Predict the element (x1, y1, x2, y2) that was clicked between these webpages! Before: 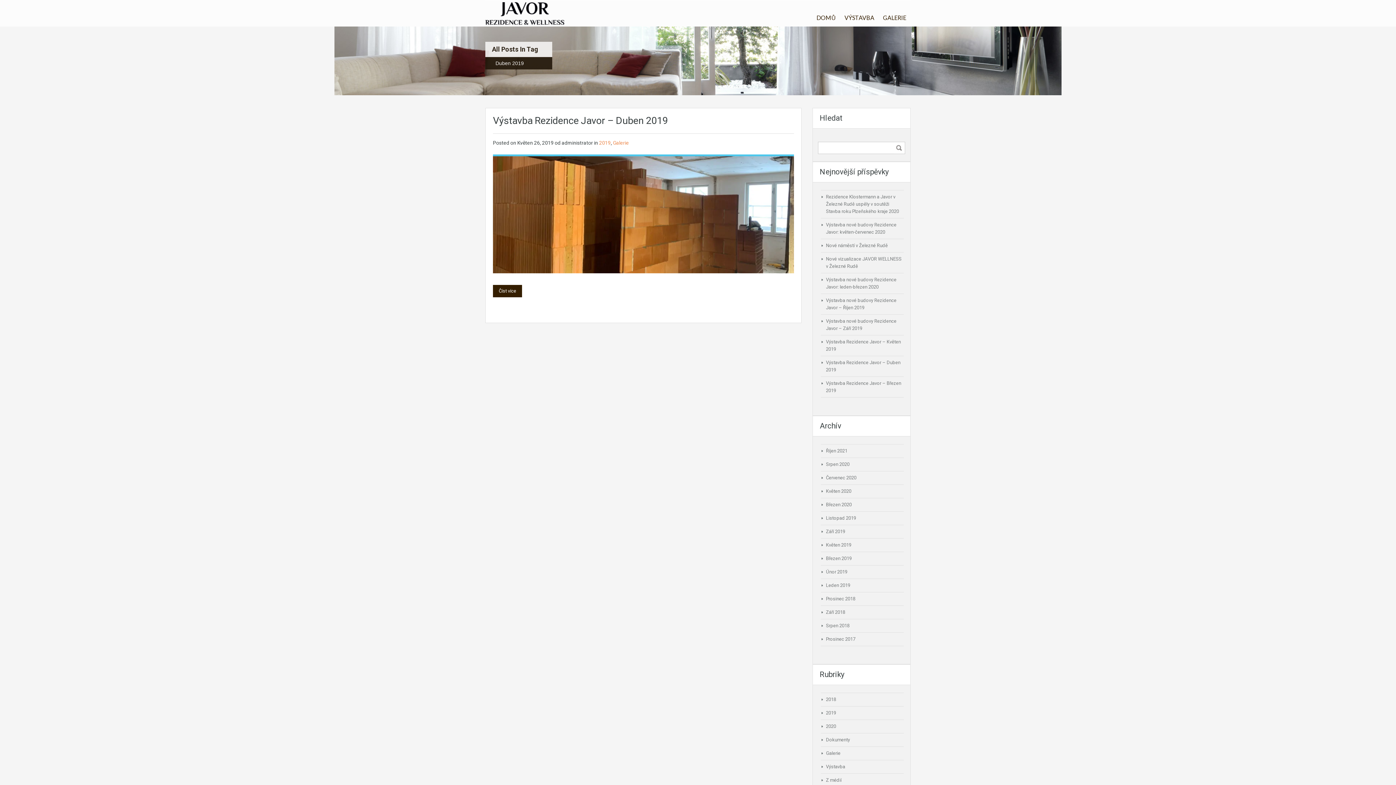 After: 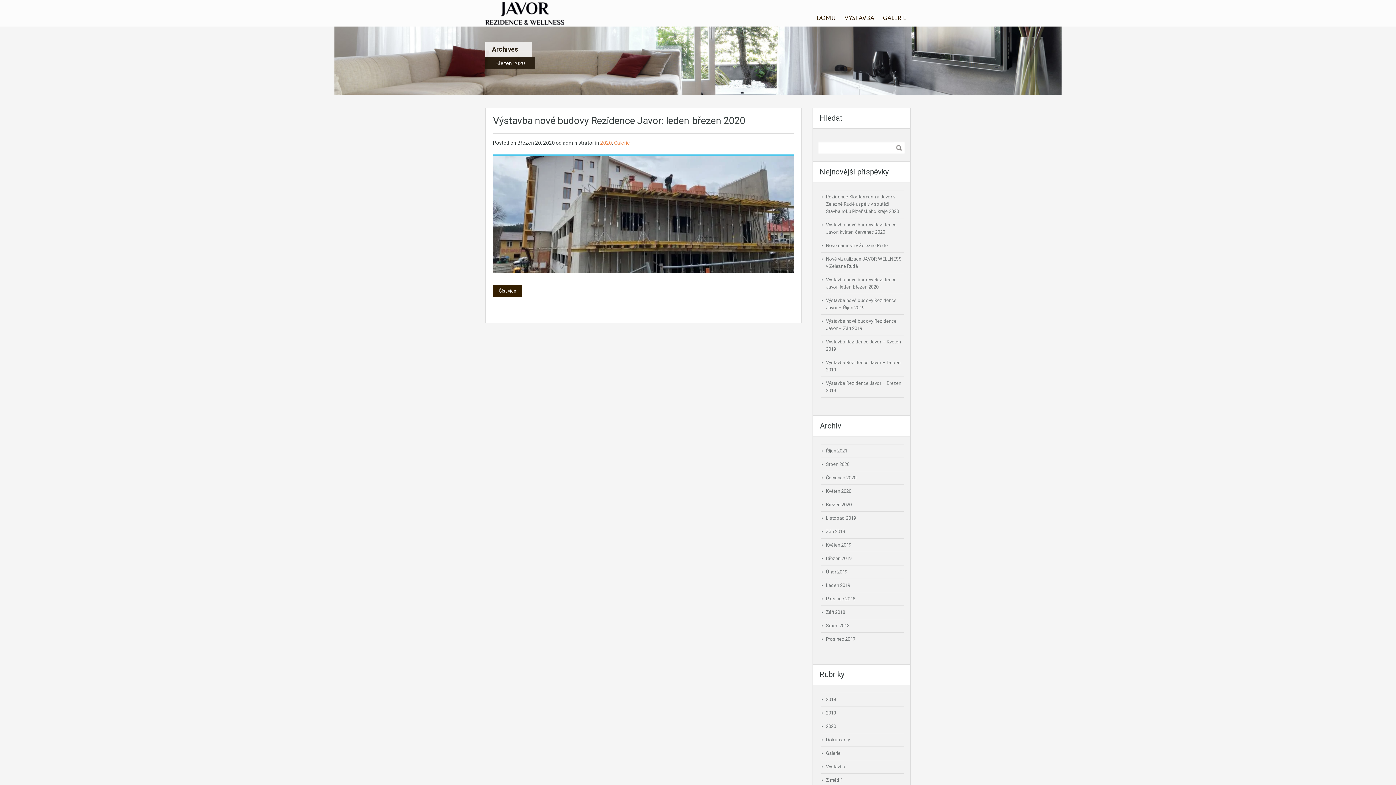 Action: label: Březen 2020 bbox: (826, 502, 852, 507)